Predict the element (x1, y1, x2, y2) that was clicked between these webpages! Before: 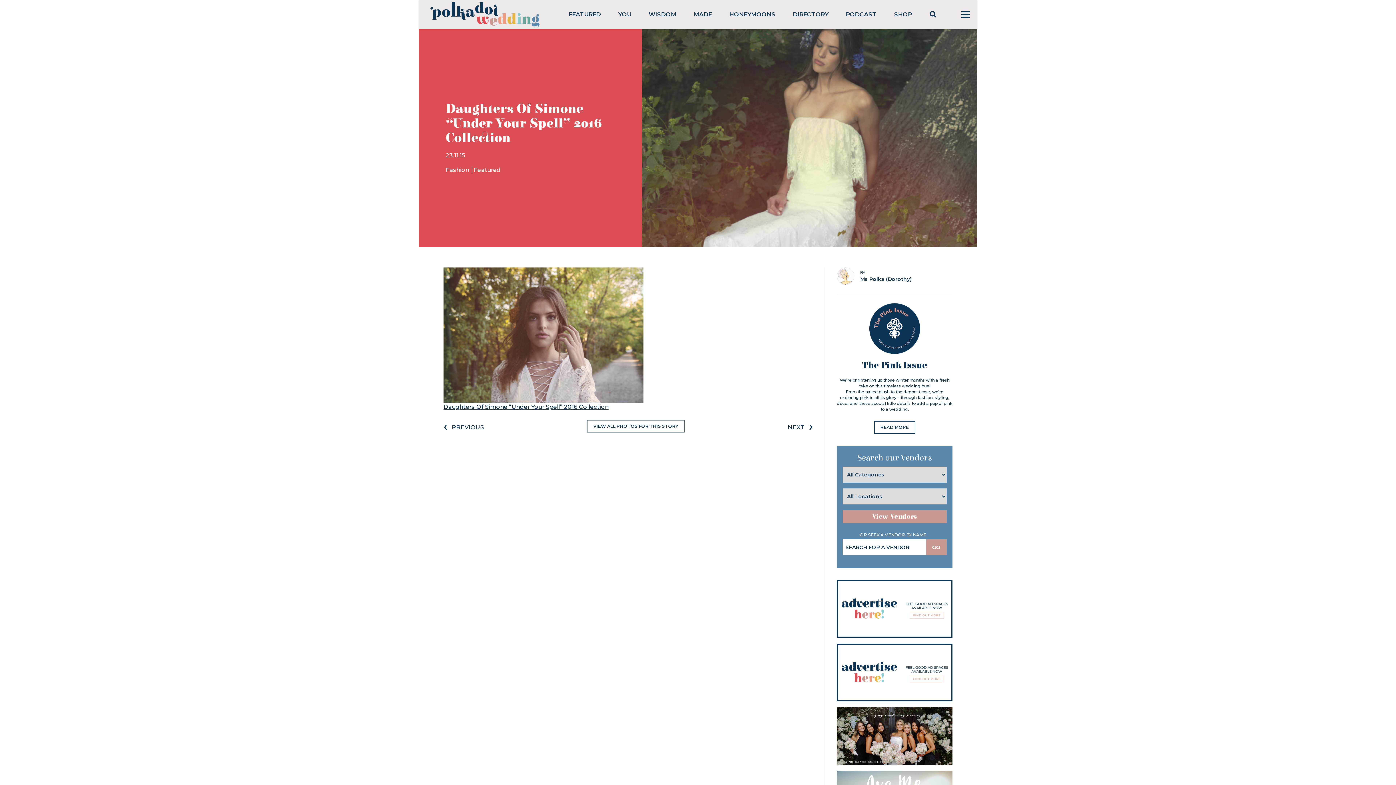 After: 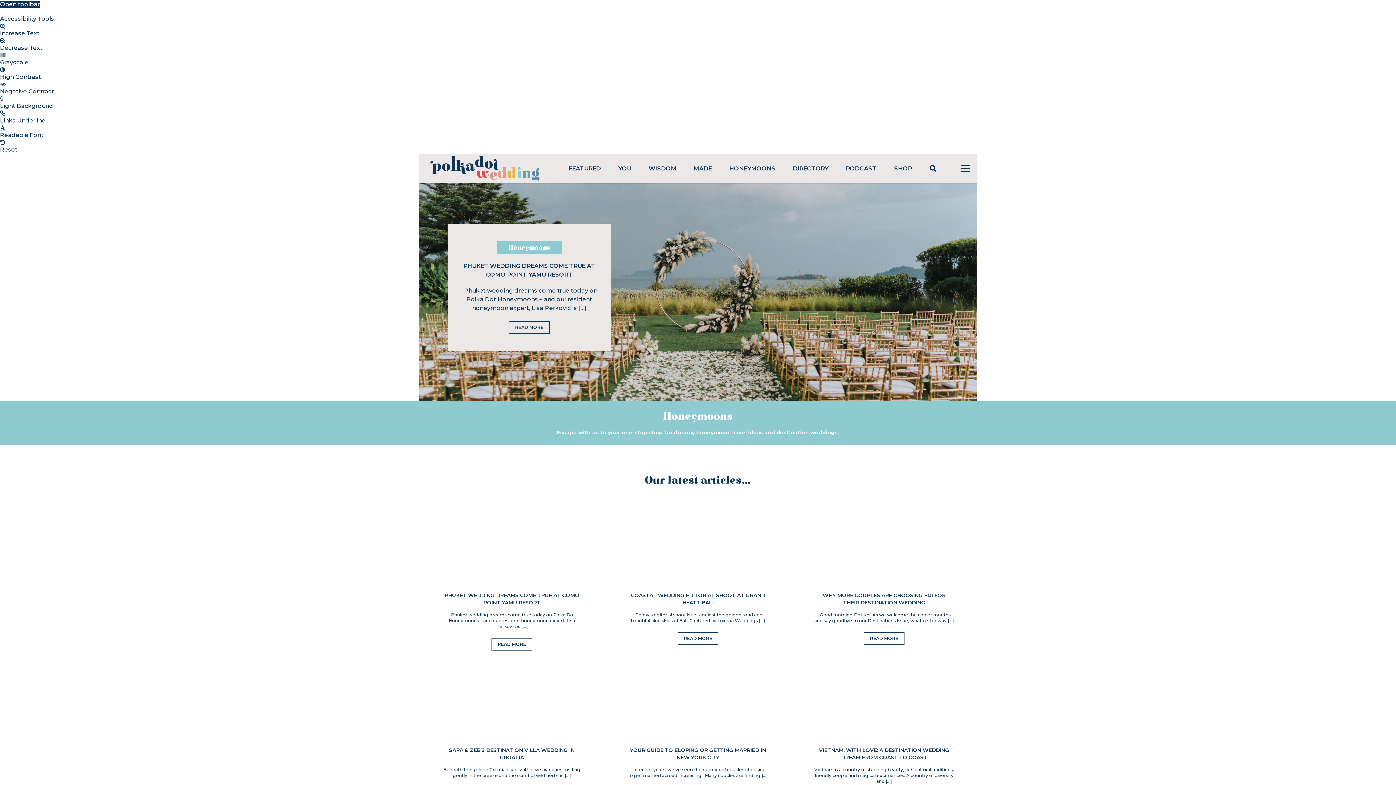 Action: bbox: (729, 10, 775, 17) label: HONEYMOONS